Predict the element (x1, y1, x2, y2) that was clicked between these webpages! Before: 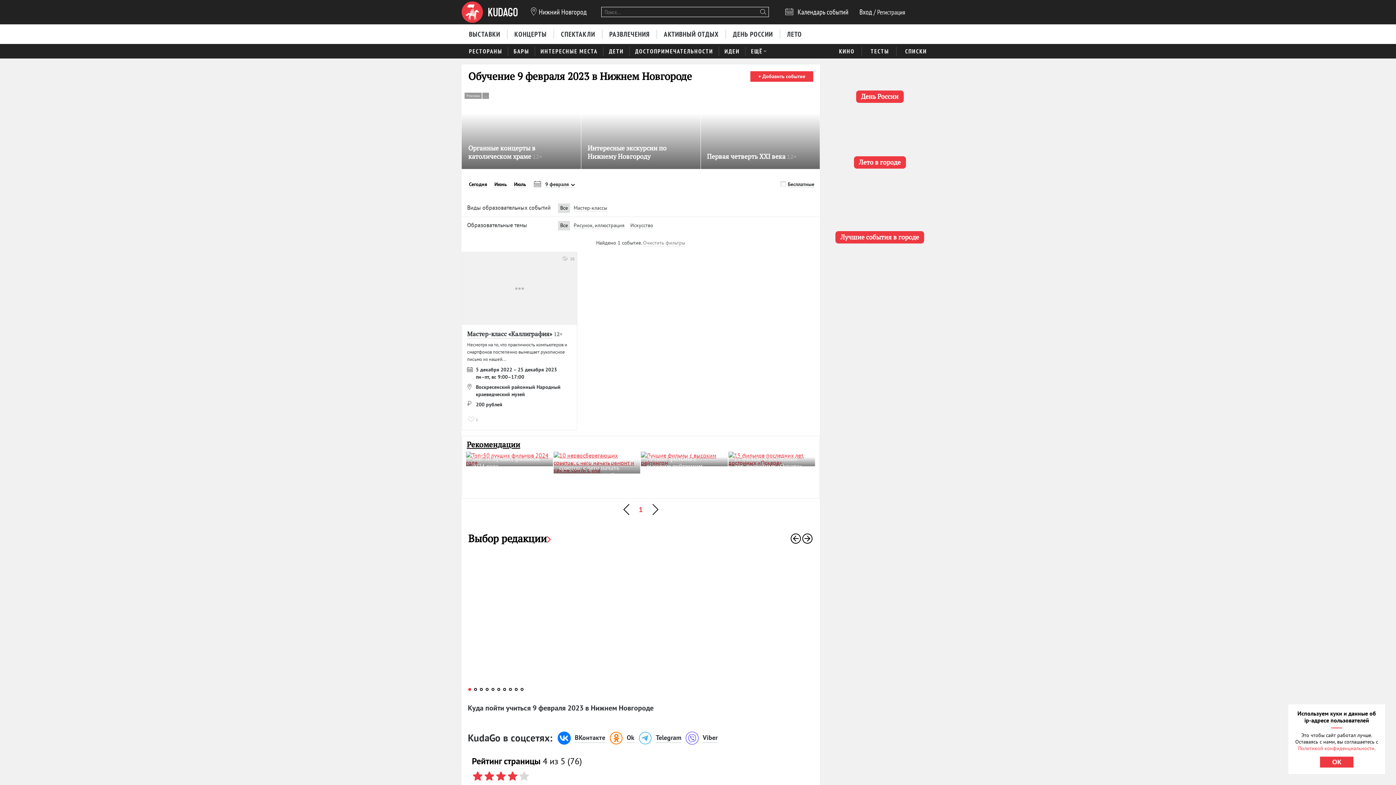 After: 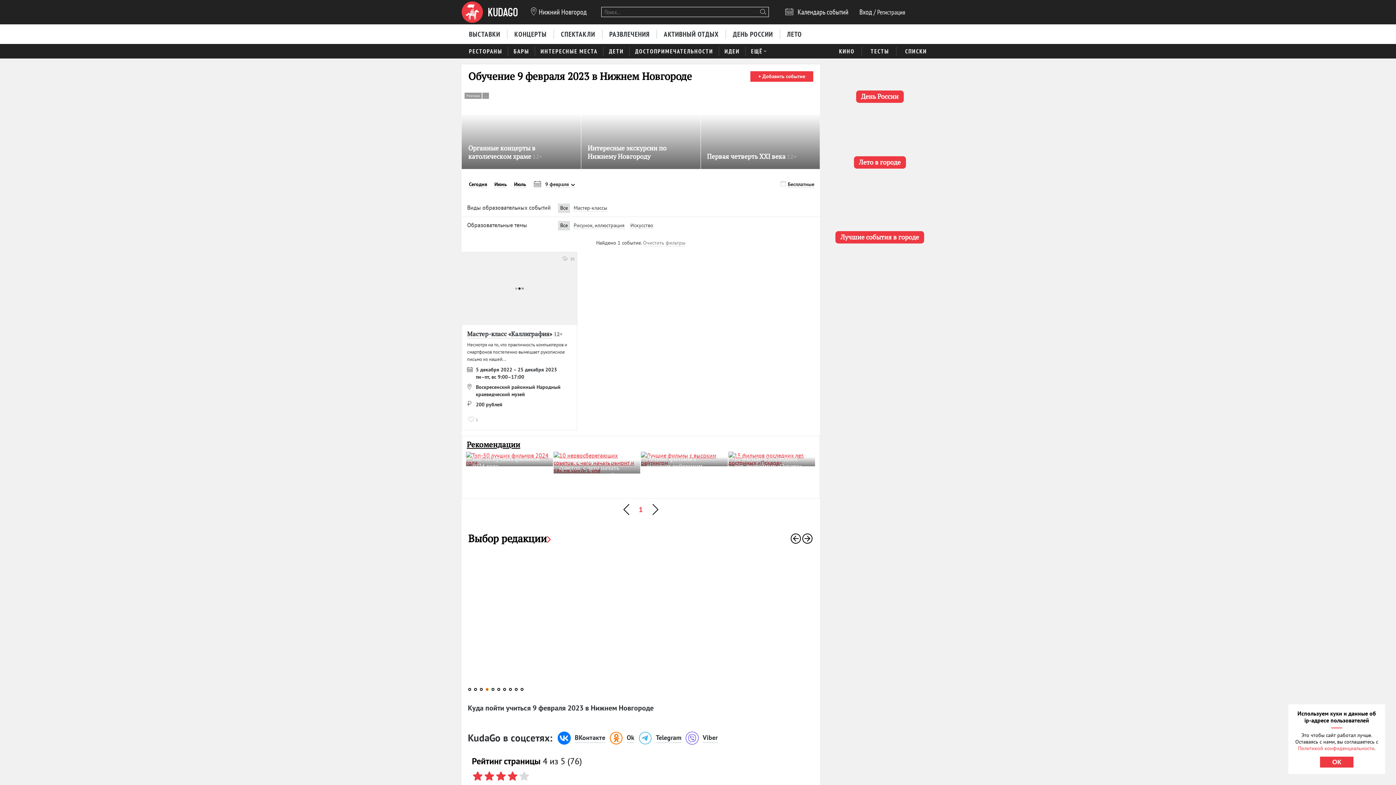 Action: label: Go to slide 4 bbox: (485, 688, 488, 691)